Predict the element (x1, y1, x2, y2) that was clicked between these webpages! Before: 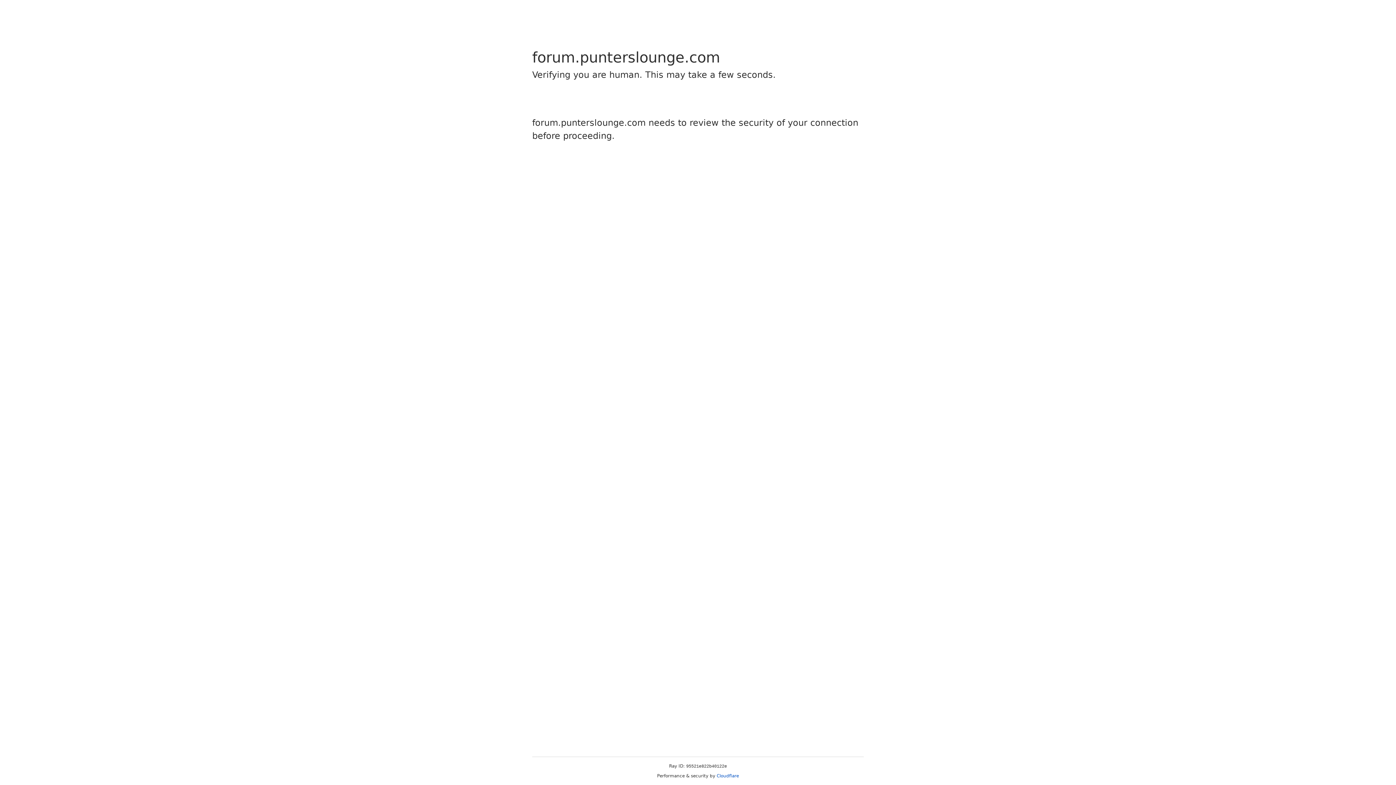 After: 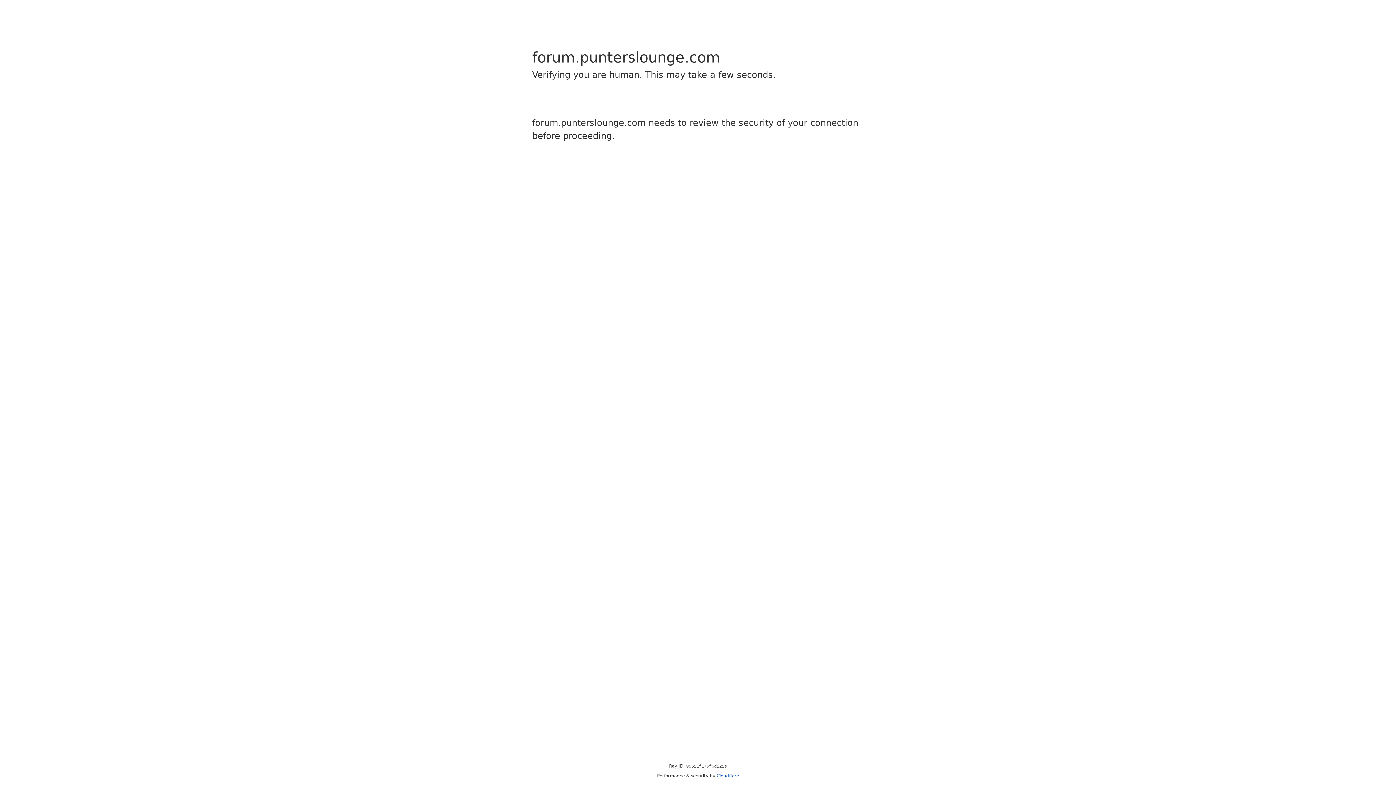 Action: bbox: (716, 773, 739, 778) label: Cloudflare